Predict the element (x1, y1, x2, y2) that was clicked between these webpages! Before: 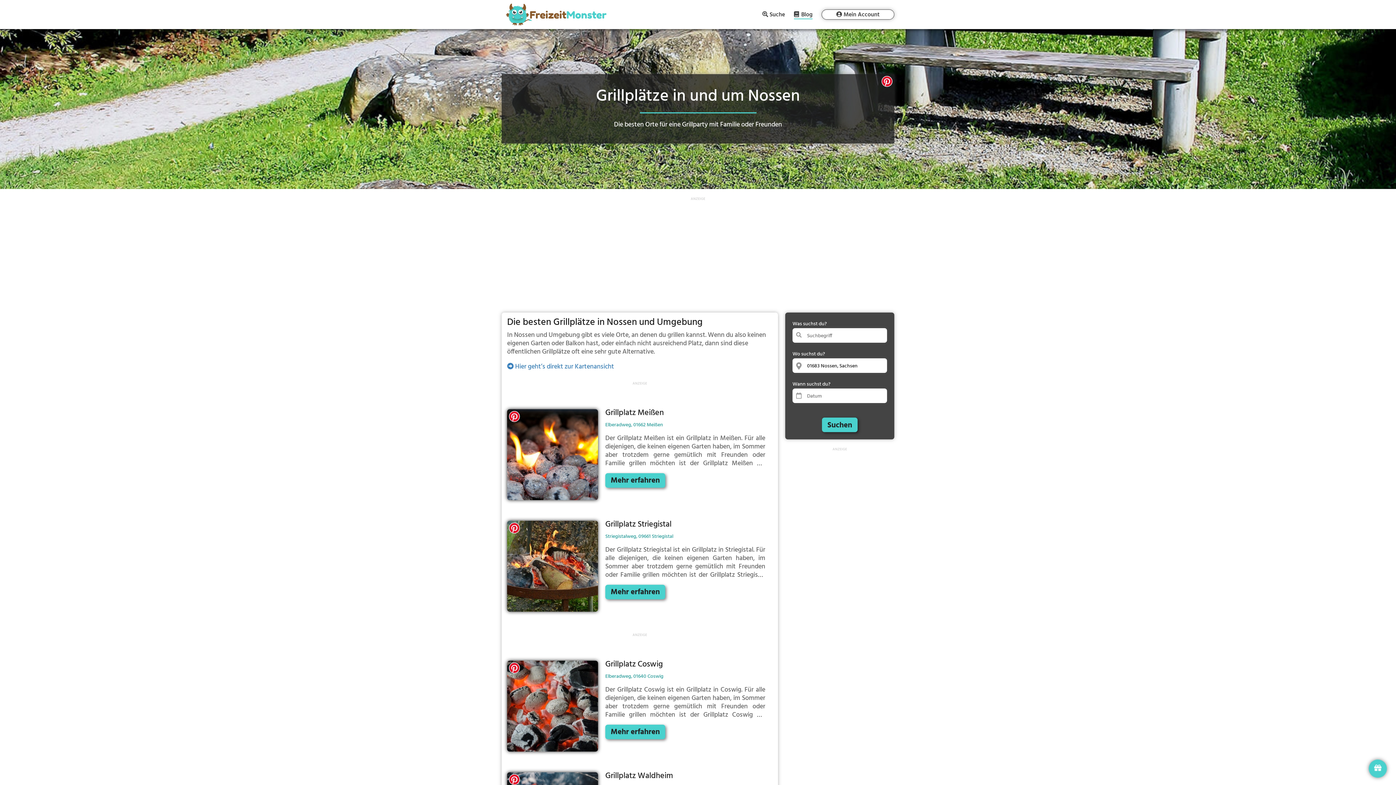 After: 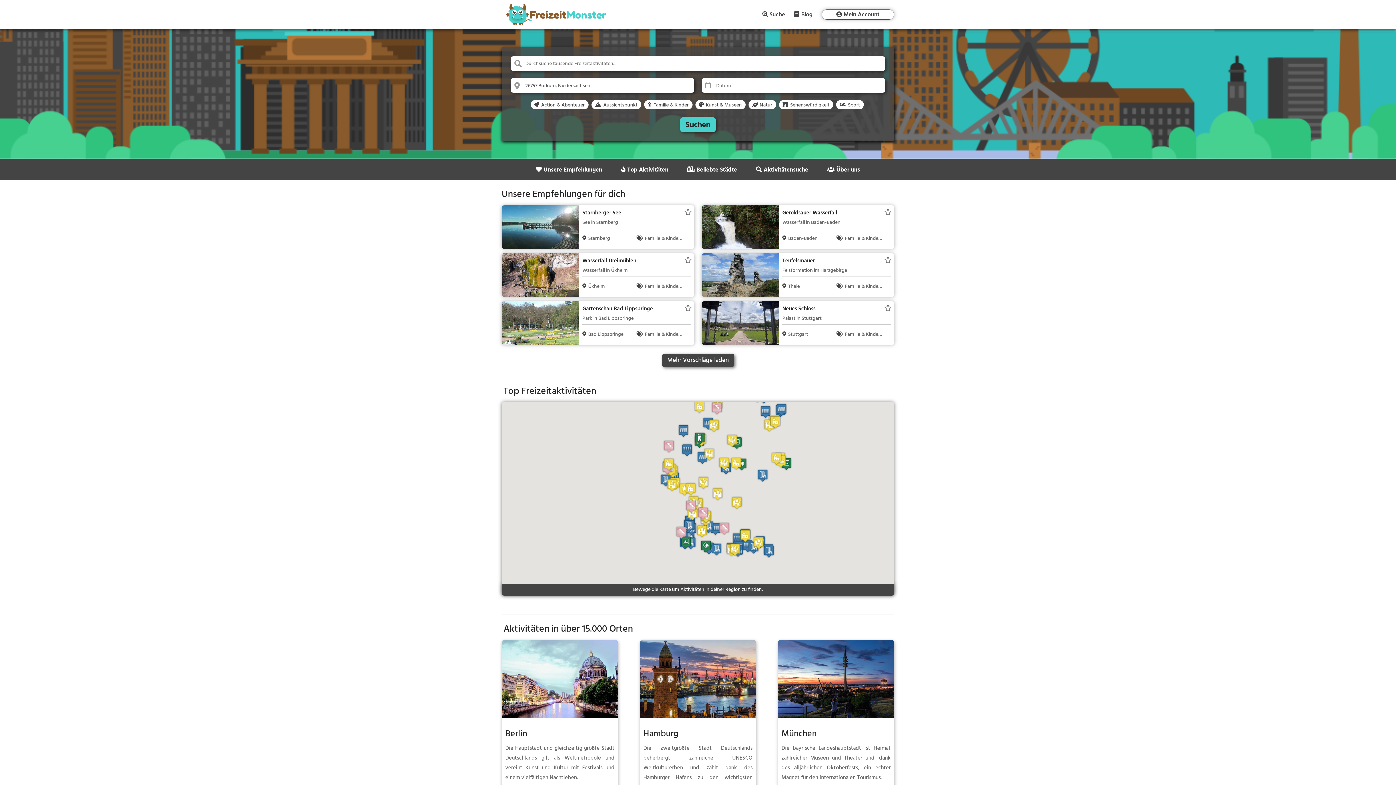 Action: bbox: (501, 3, 610, 25)